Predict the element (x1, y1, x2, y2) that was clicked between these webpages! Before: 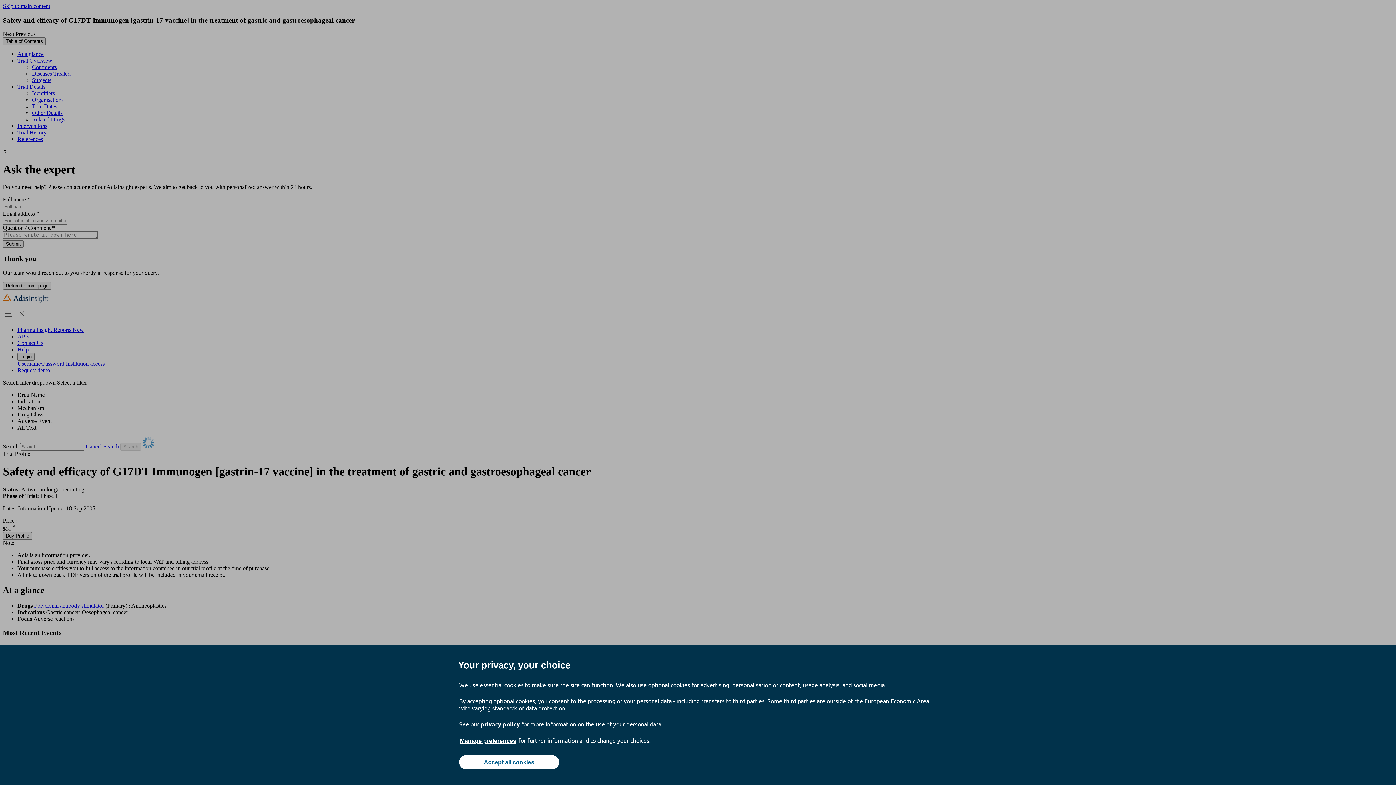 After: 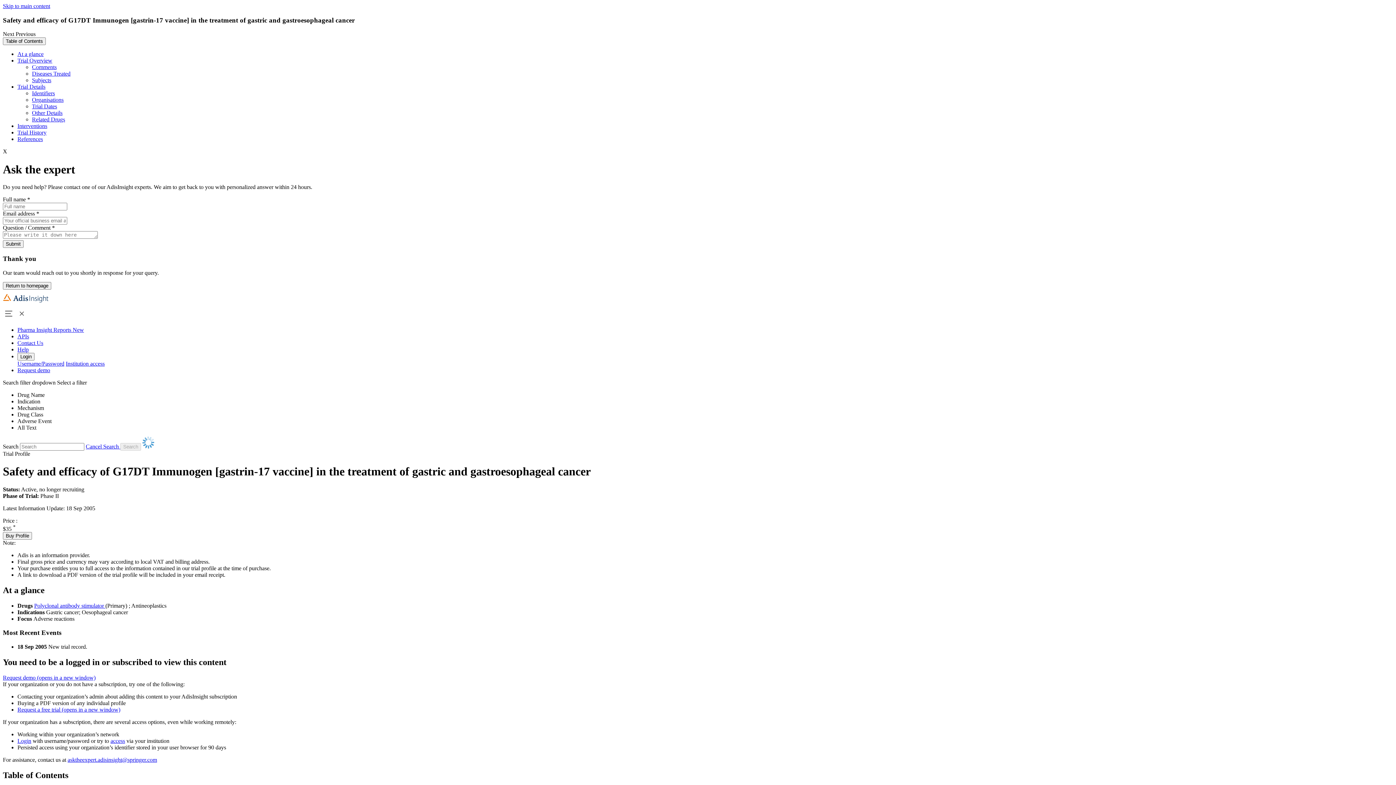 Action: bbox: (459, 755, 559, 769) label: Accept all cookies